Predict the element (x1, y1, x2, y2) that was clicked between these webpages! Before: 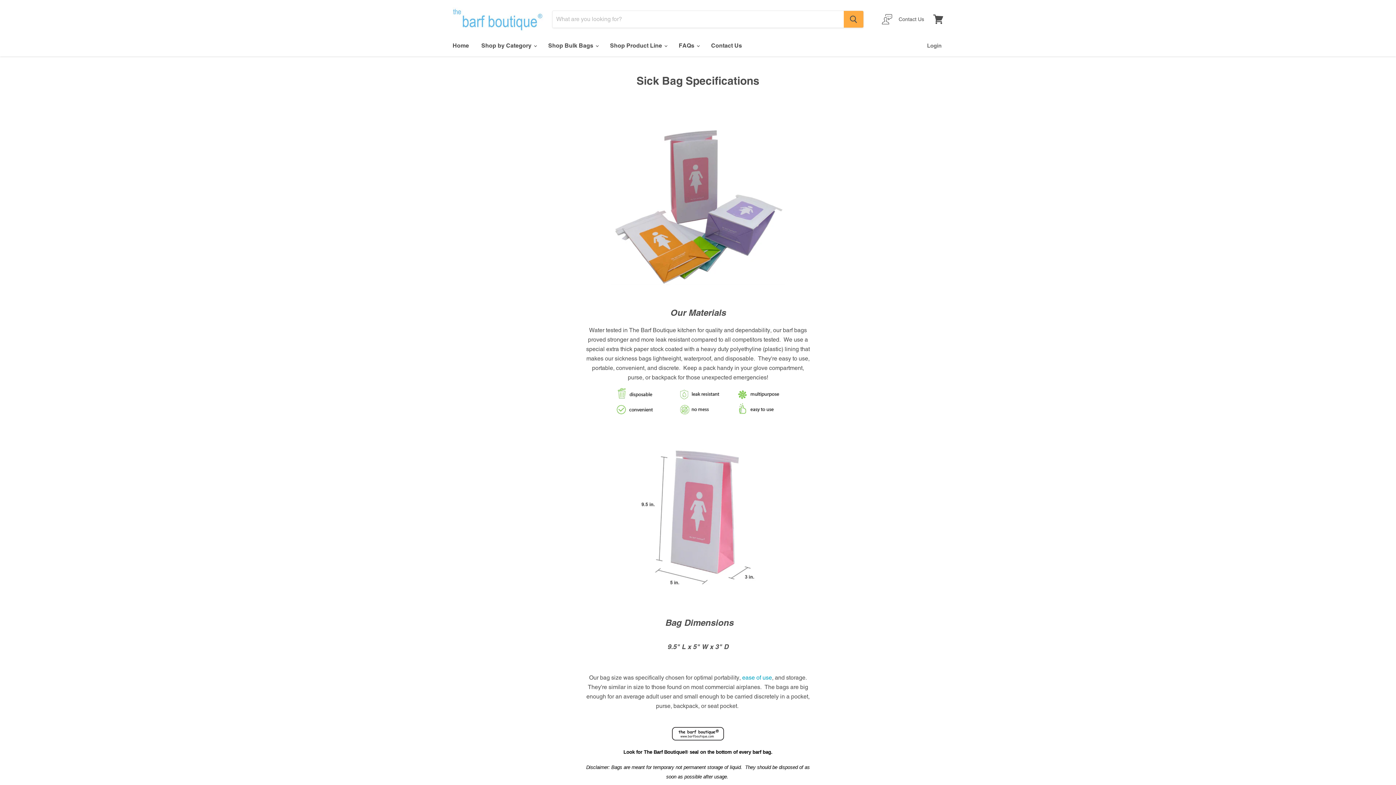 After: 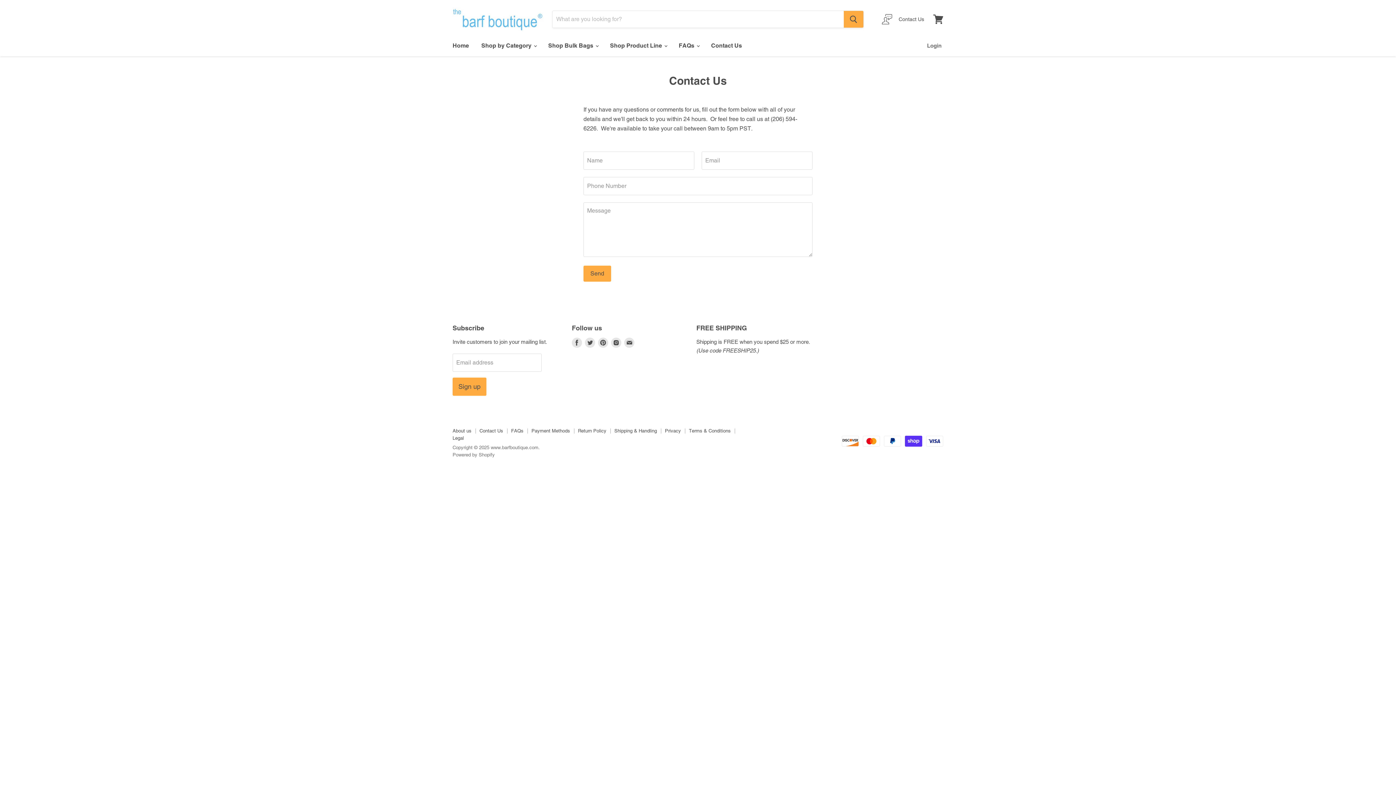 Action: label: Contact Us bbox: (705, 38, 747, 53)